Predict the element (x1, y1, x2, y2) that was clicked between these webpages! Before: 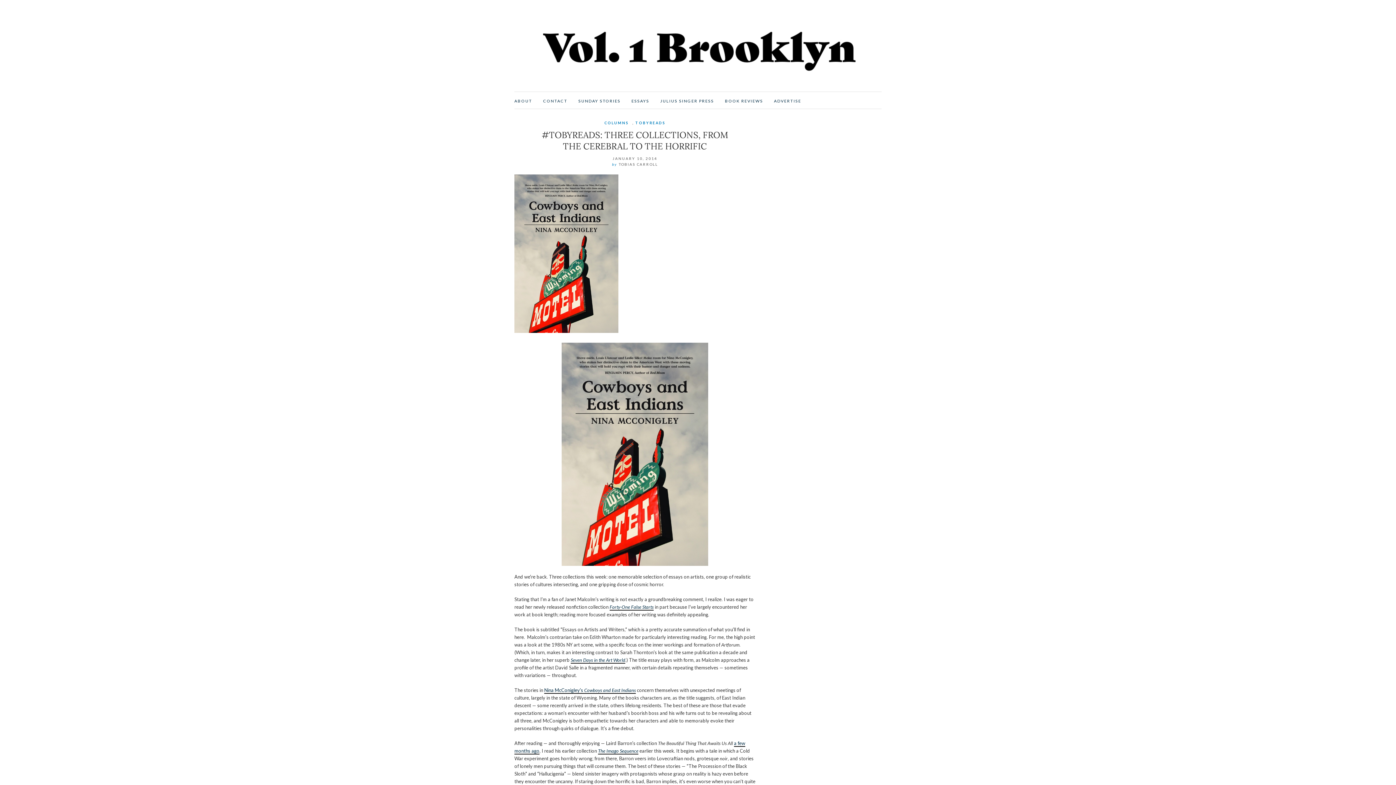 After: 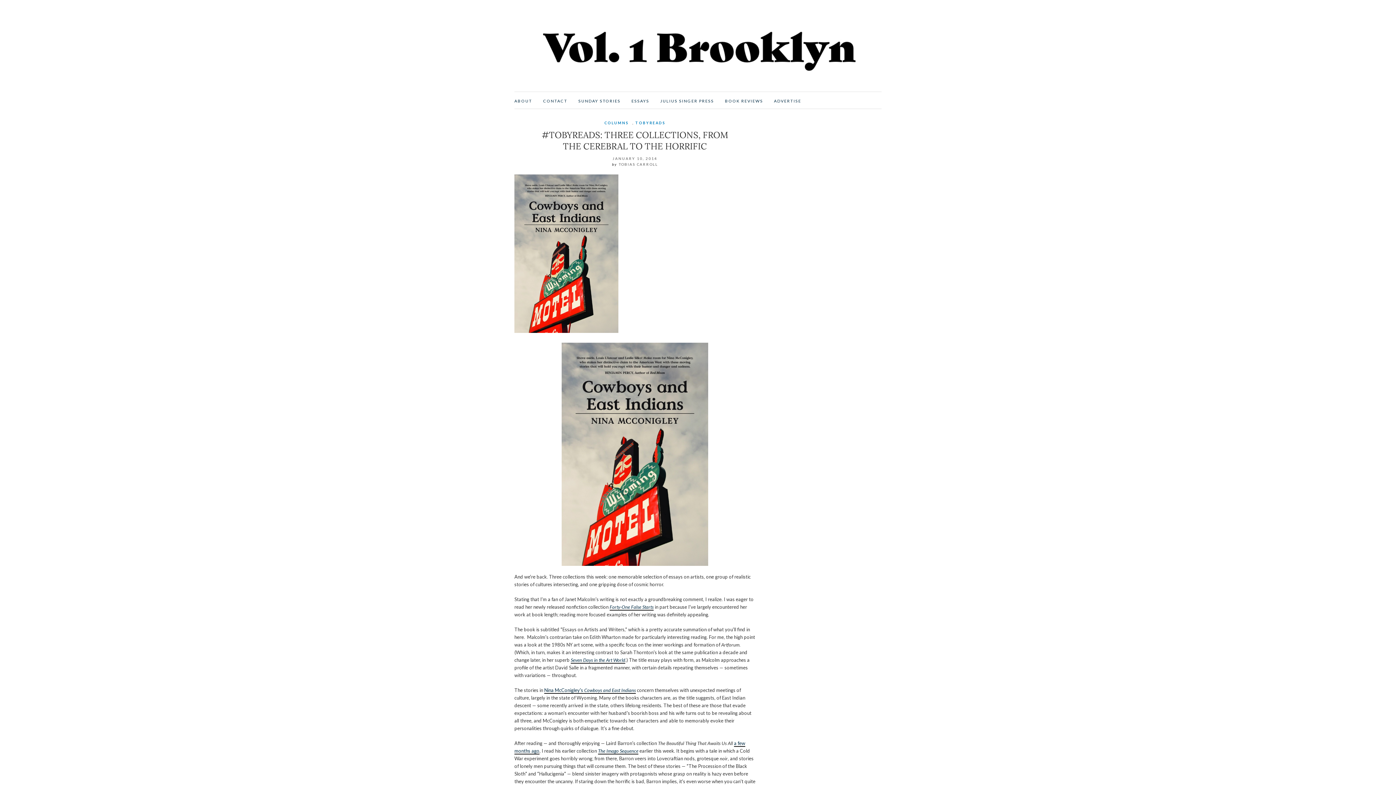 Action: bbox: (612, 162, 618, 166) label: by 